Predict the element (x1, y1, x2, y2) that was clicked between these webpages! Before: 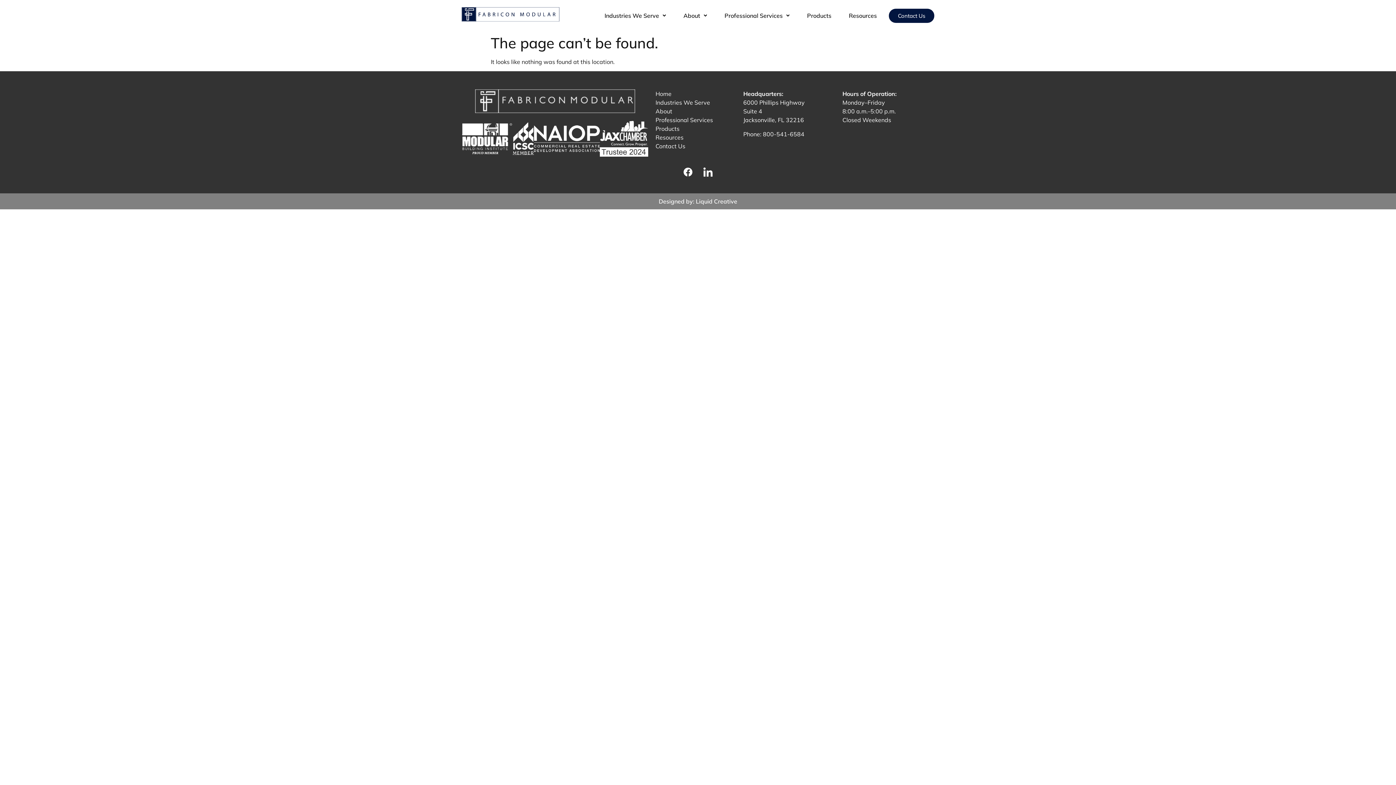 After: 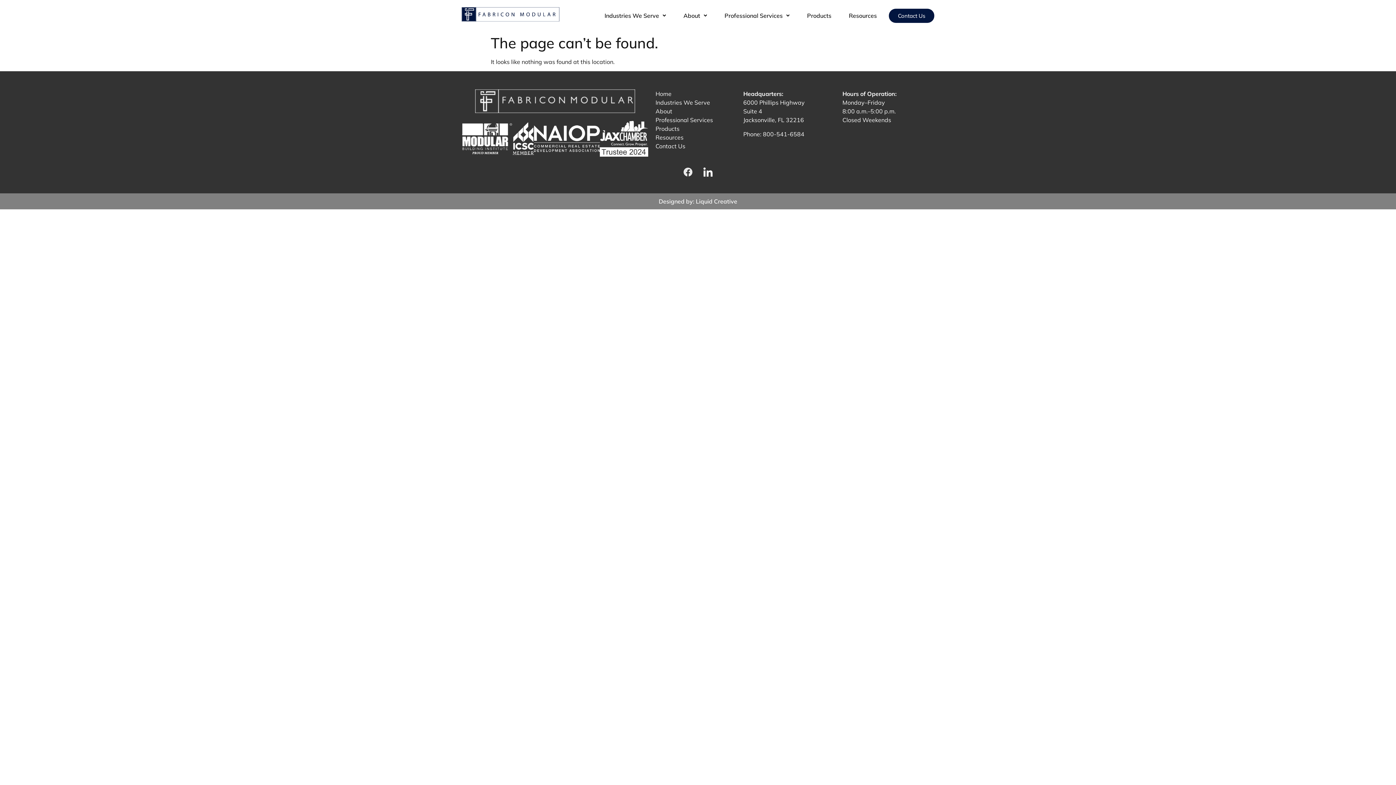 Action: label: Facebook bbox: (683, 167, 692, 176)